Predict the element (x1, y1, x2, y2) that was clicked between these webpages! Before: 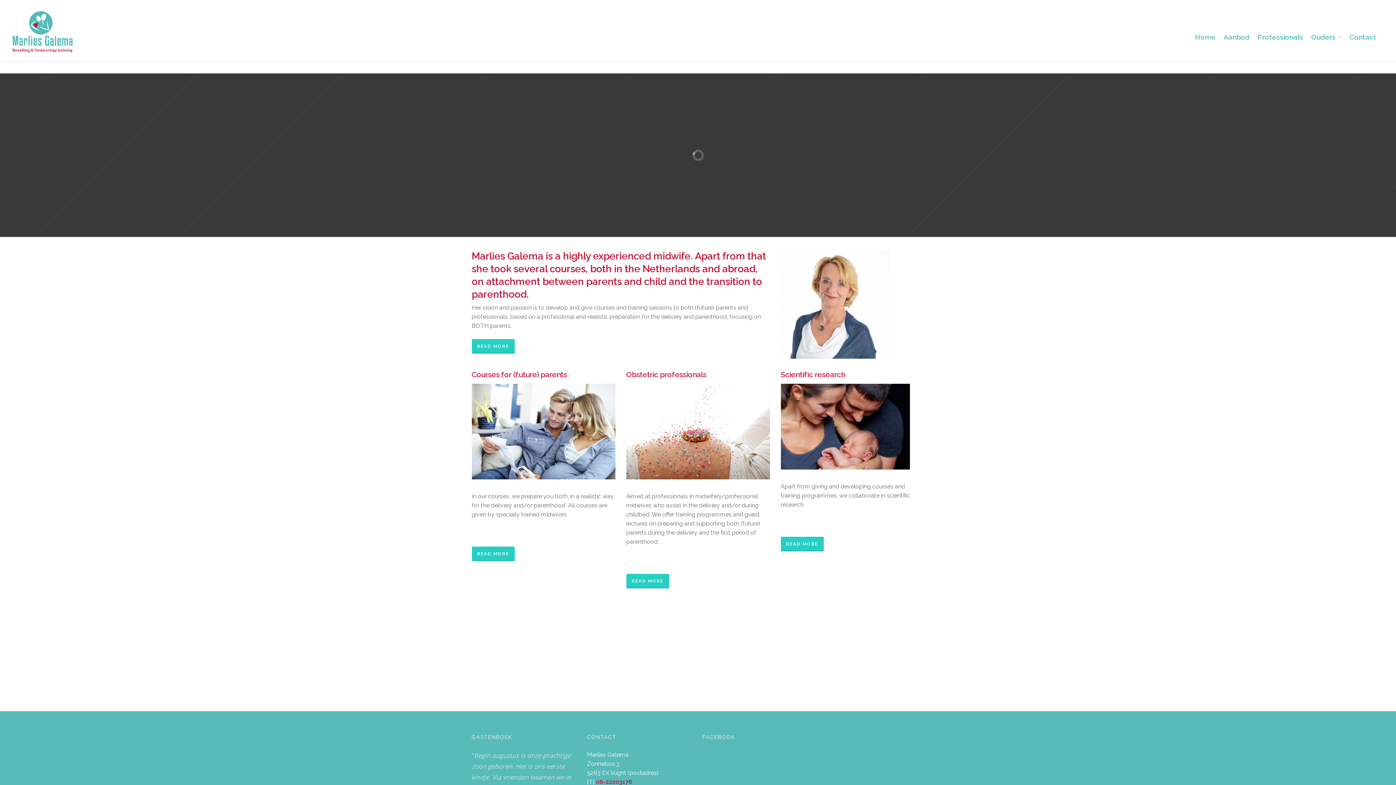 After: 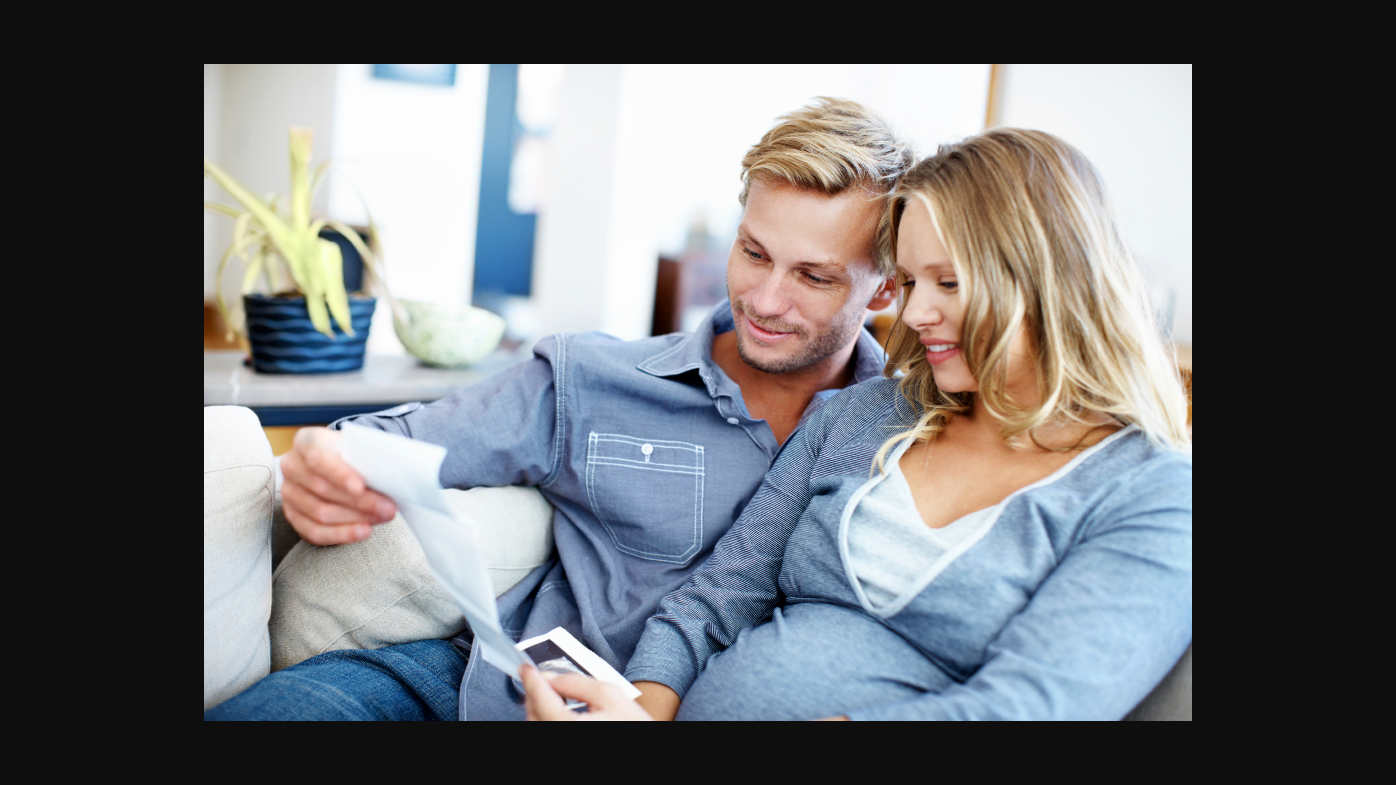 Action: bbox: (471, 474, 615, 481)